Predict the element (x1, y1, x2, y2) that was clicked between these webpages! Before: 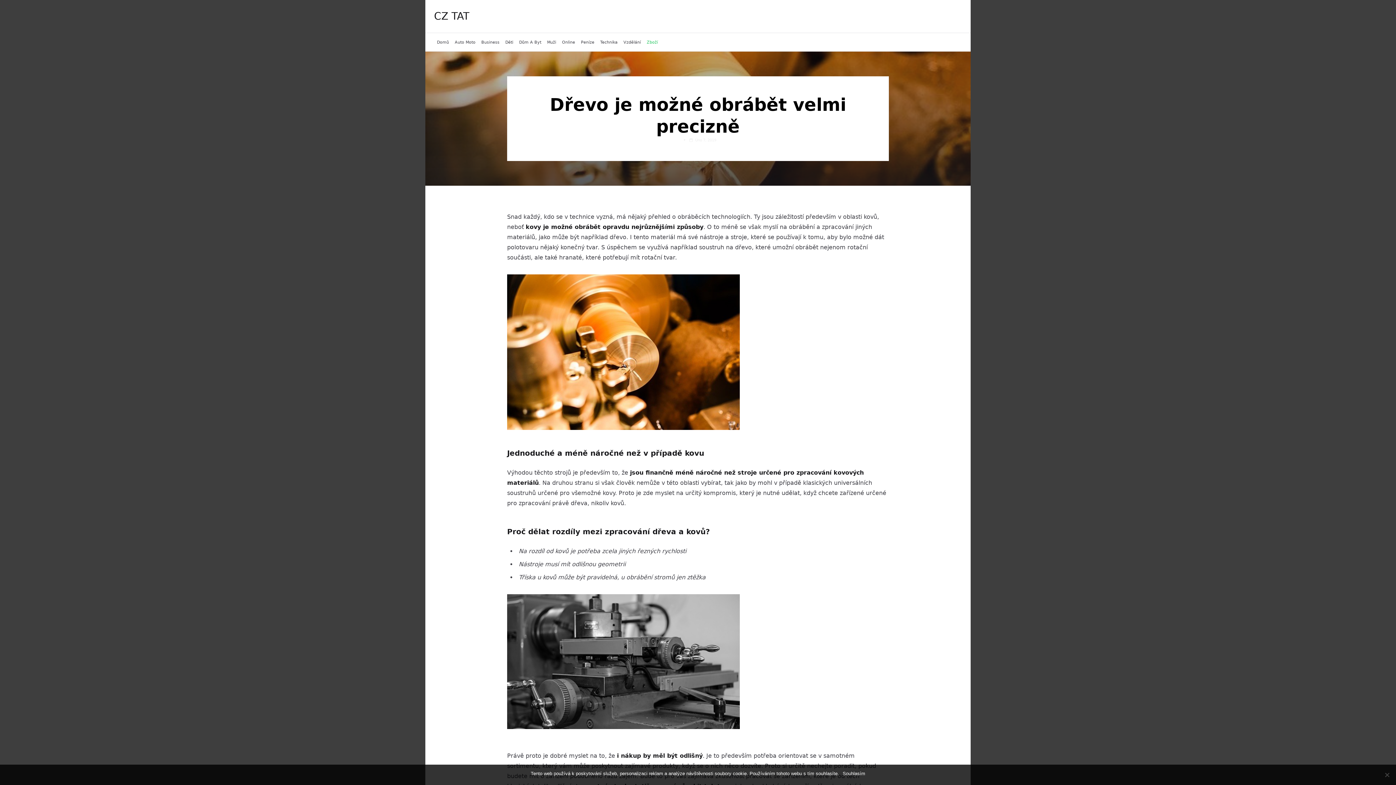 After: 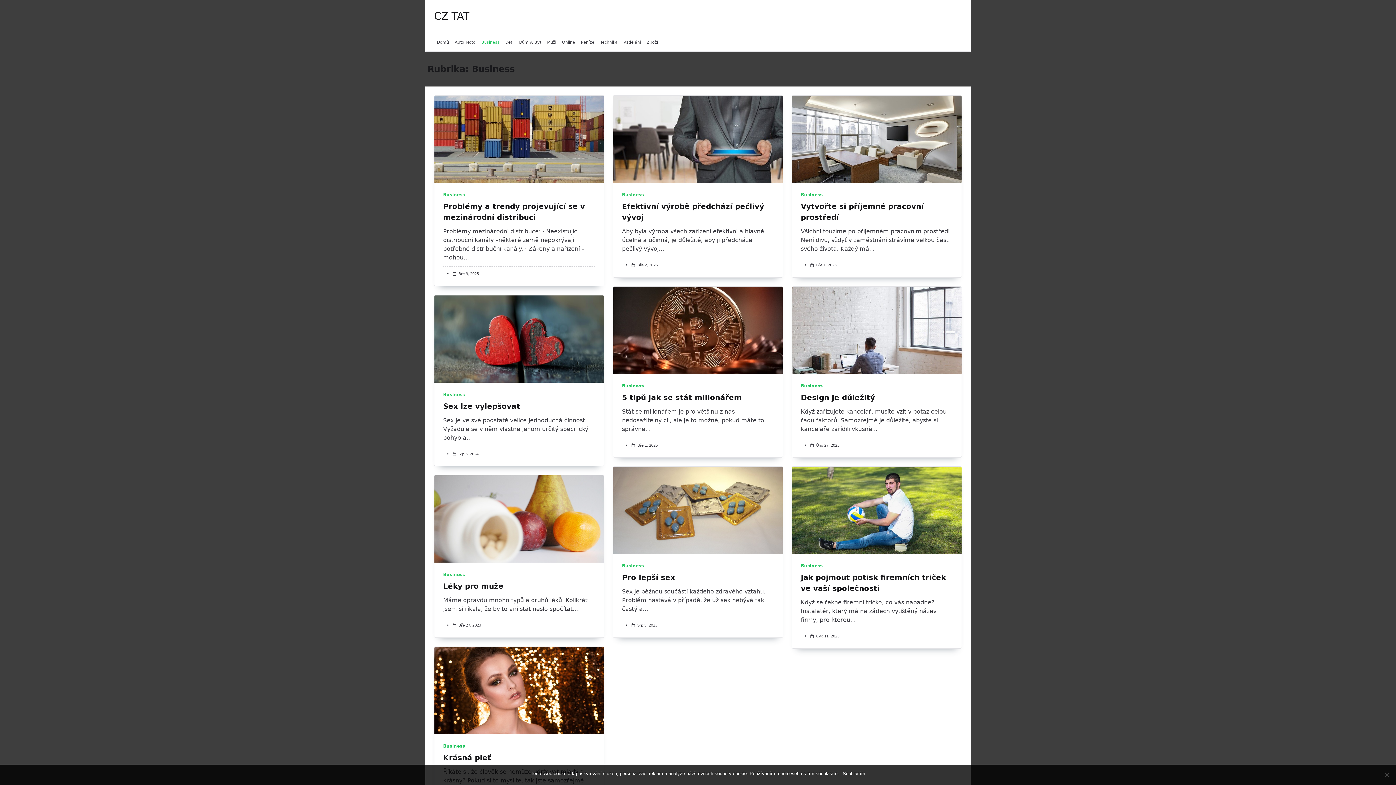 Action: bbox: (478, 37, 502, 46) label: Business